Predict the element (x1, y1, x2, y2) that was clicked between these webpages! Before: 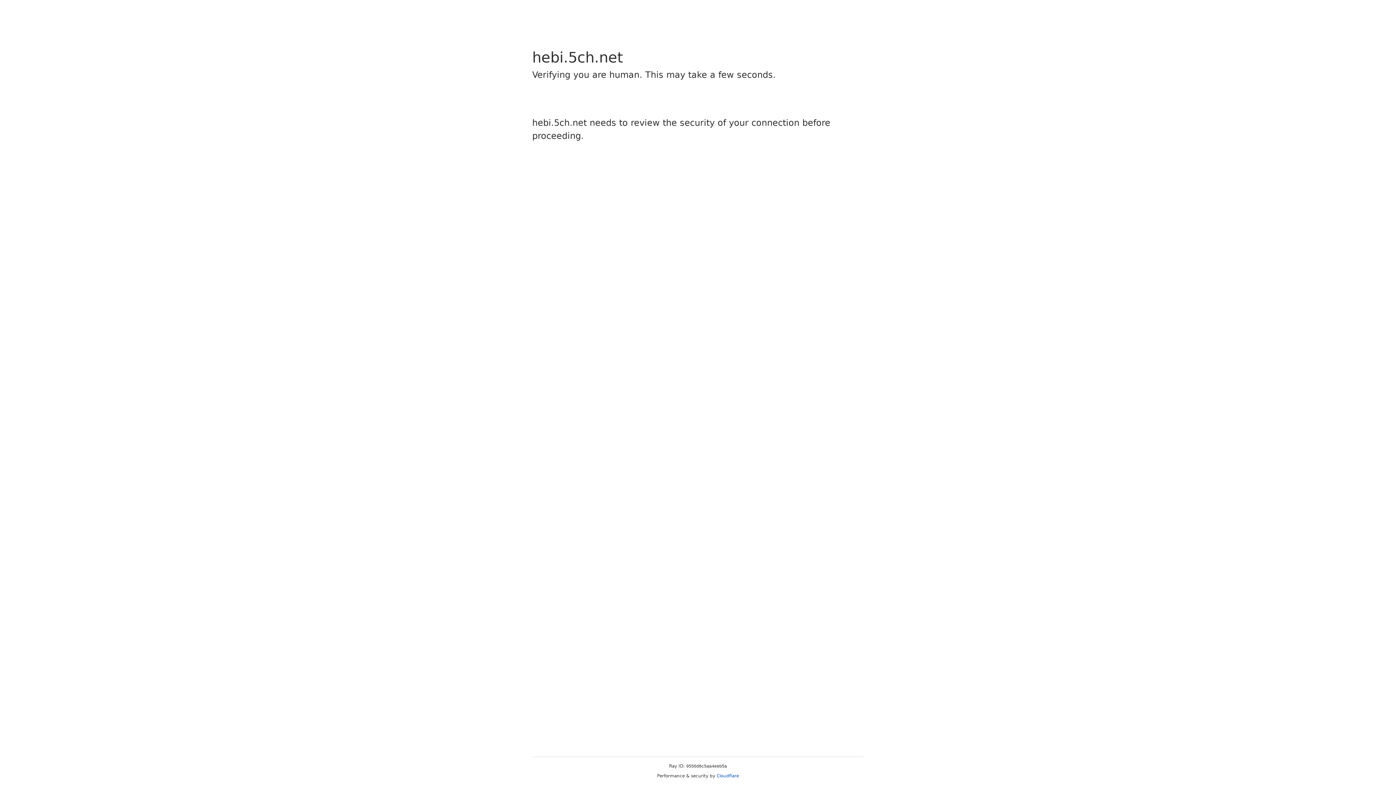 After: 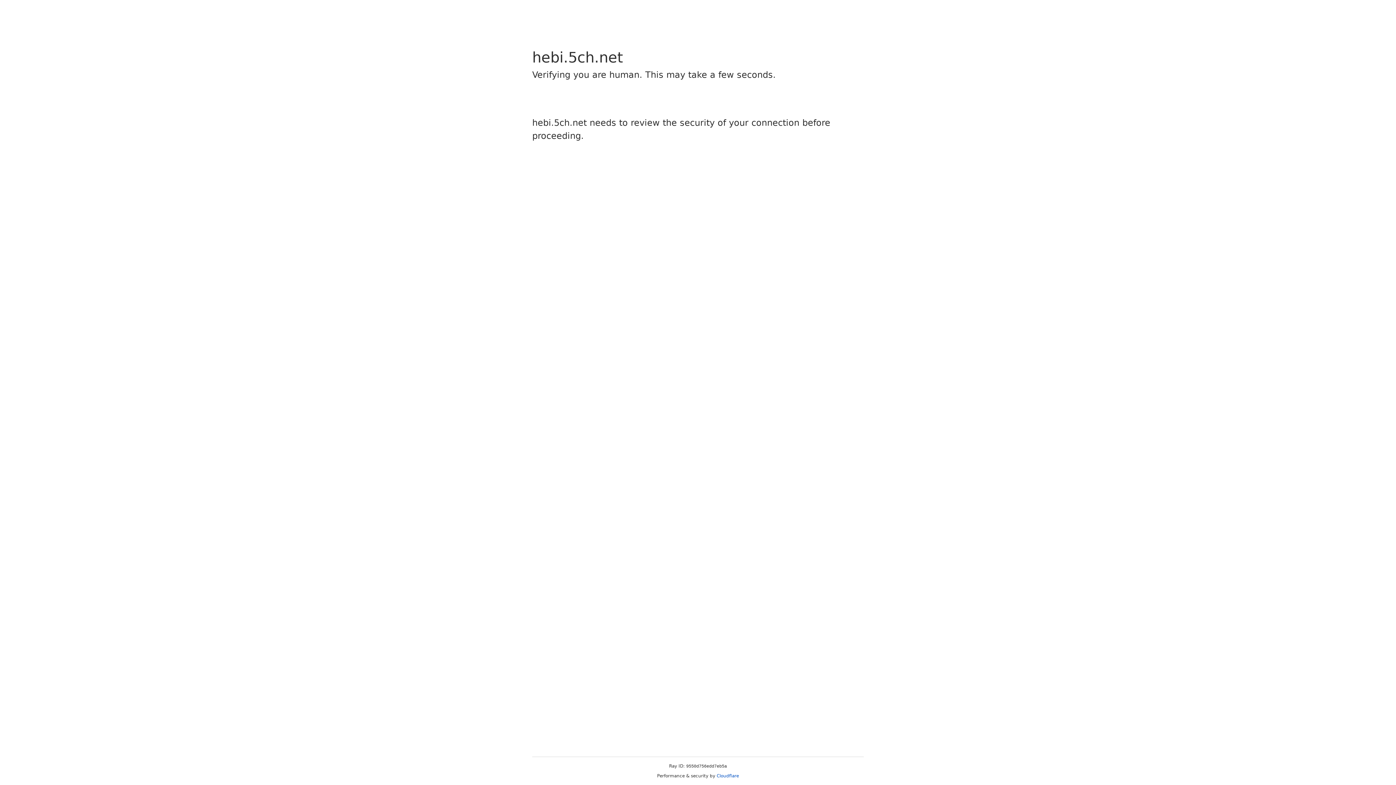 Action: label: Cloudflare bbox: (716, 773, 739, 778)